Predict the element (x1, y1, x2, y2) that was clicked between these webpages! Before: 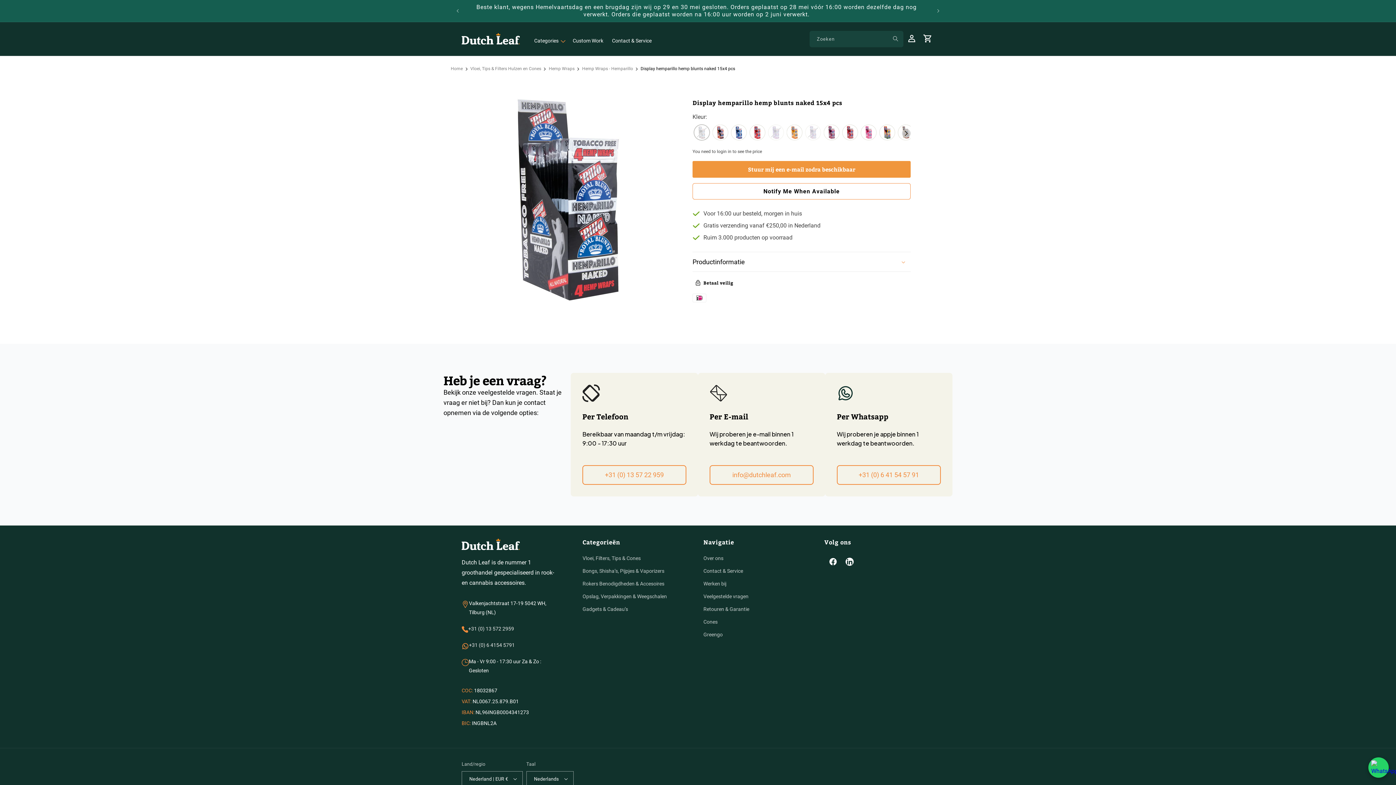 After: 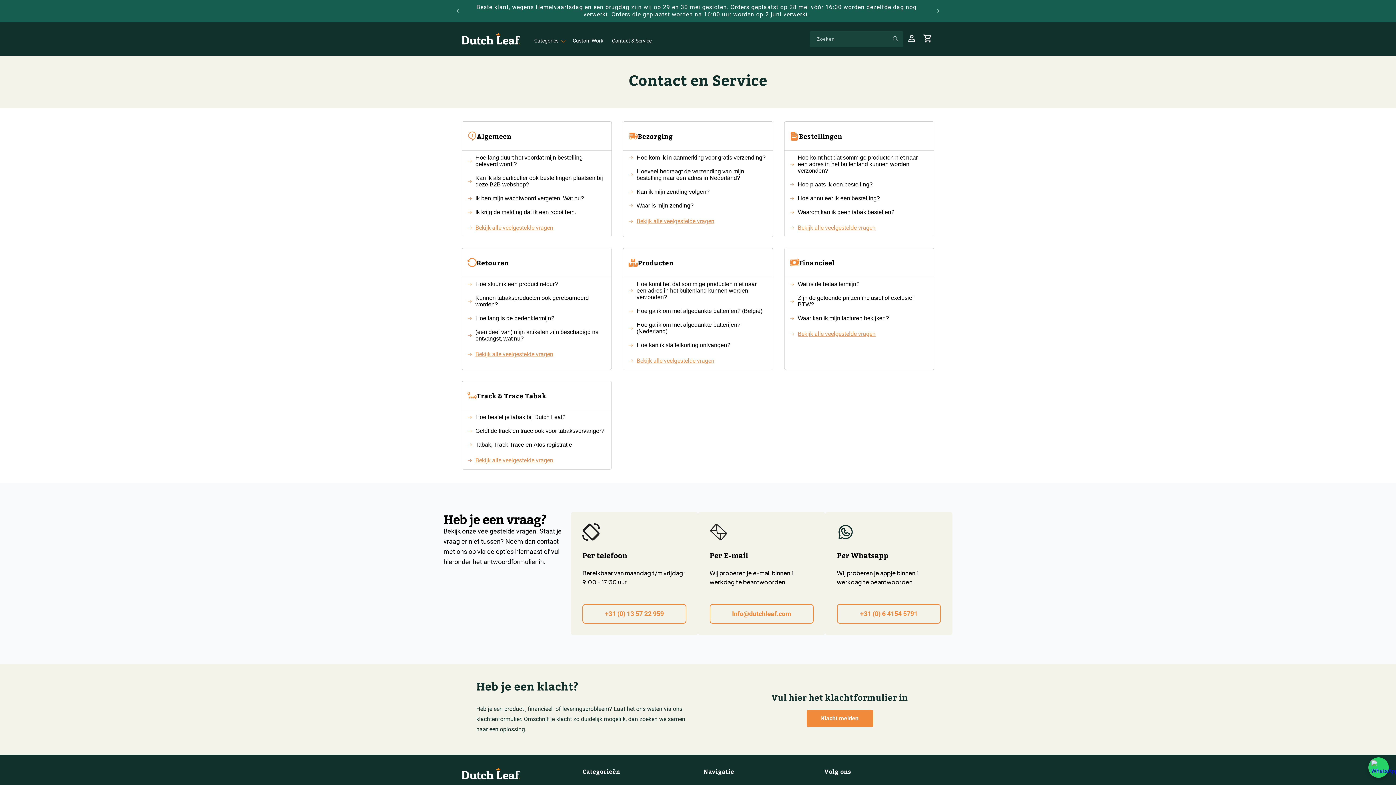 Action: label: Contact & Service bbox: (703, 565, 743, 577)